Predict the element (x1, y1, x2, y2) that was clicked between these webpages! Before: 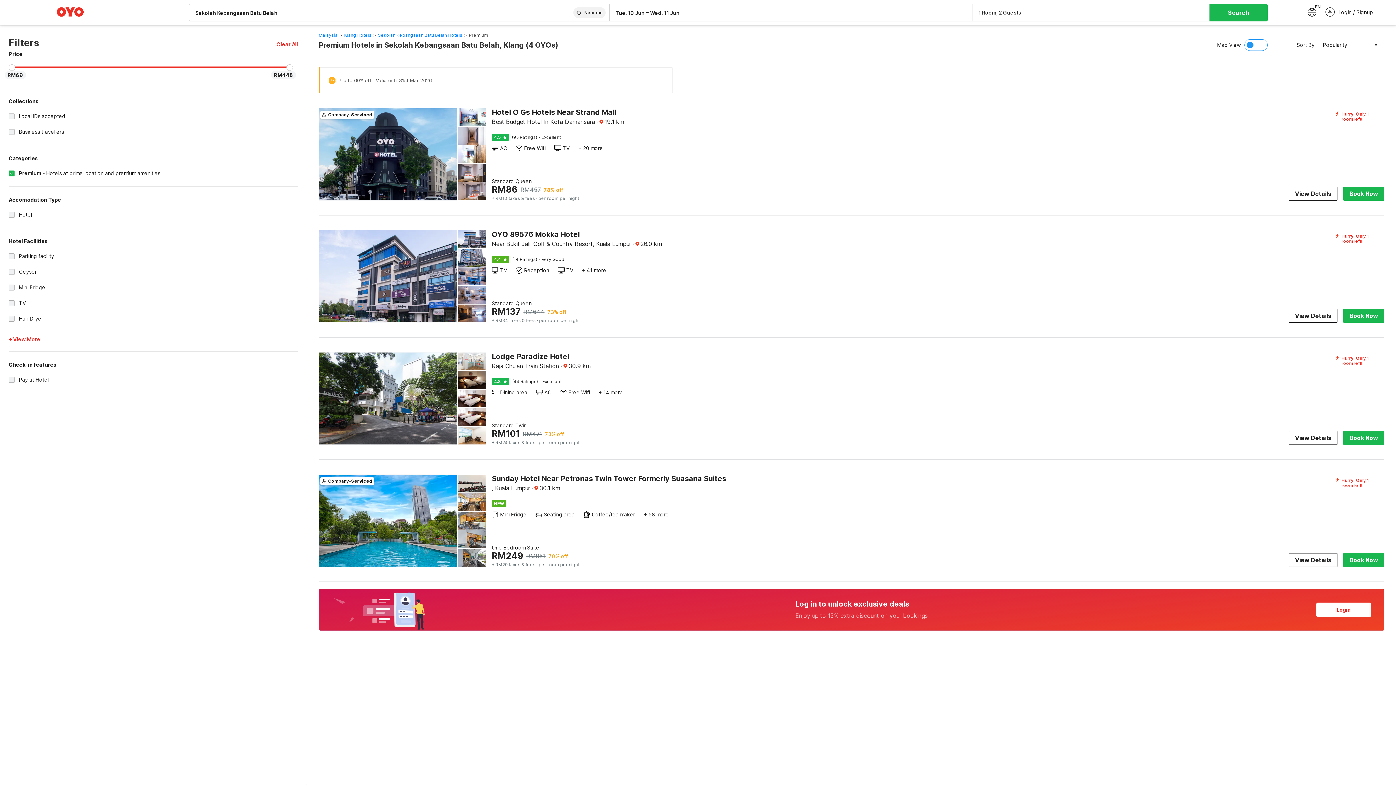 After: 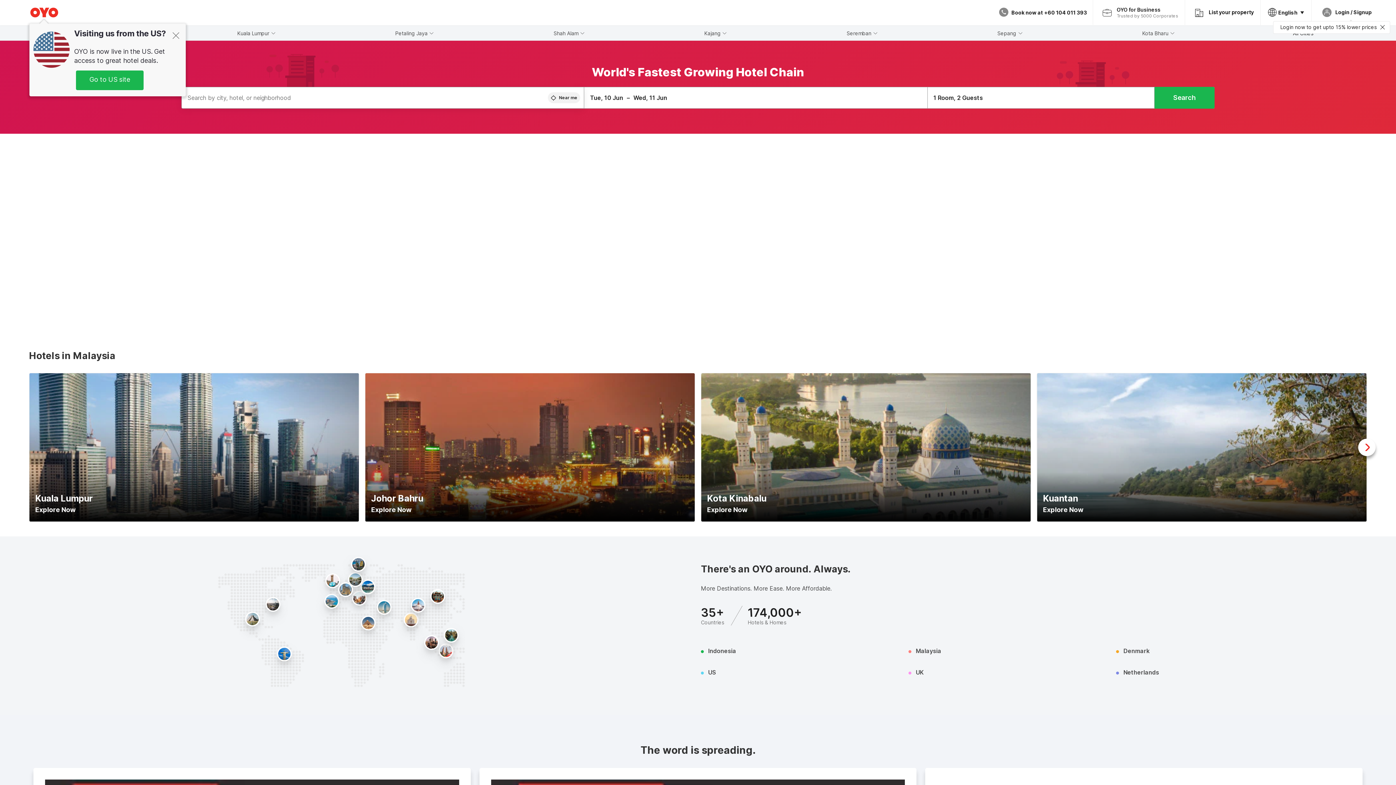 Action: bbox: (318, 32, 337, 37) label: Malaysia